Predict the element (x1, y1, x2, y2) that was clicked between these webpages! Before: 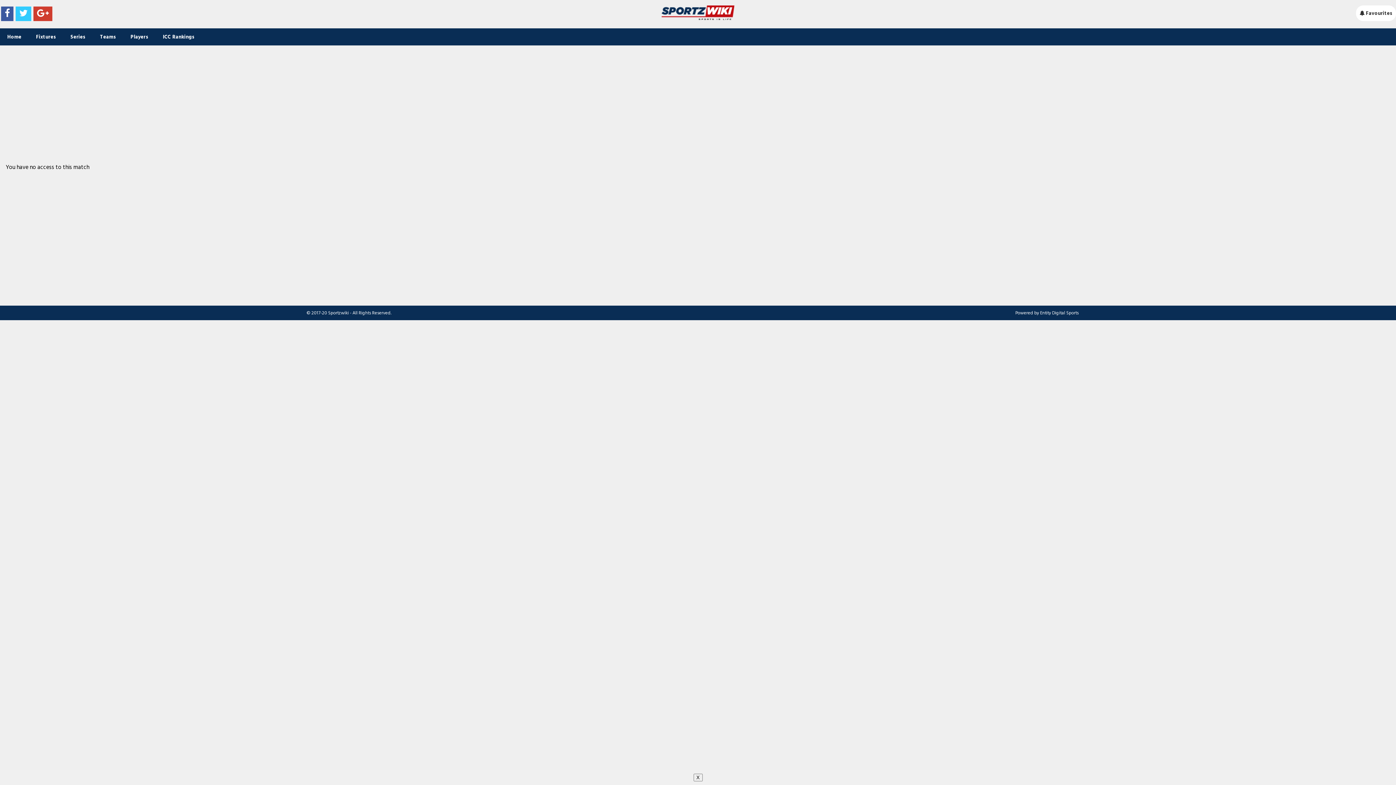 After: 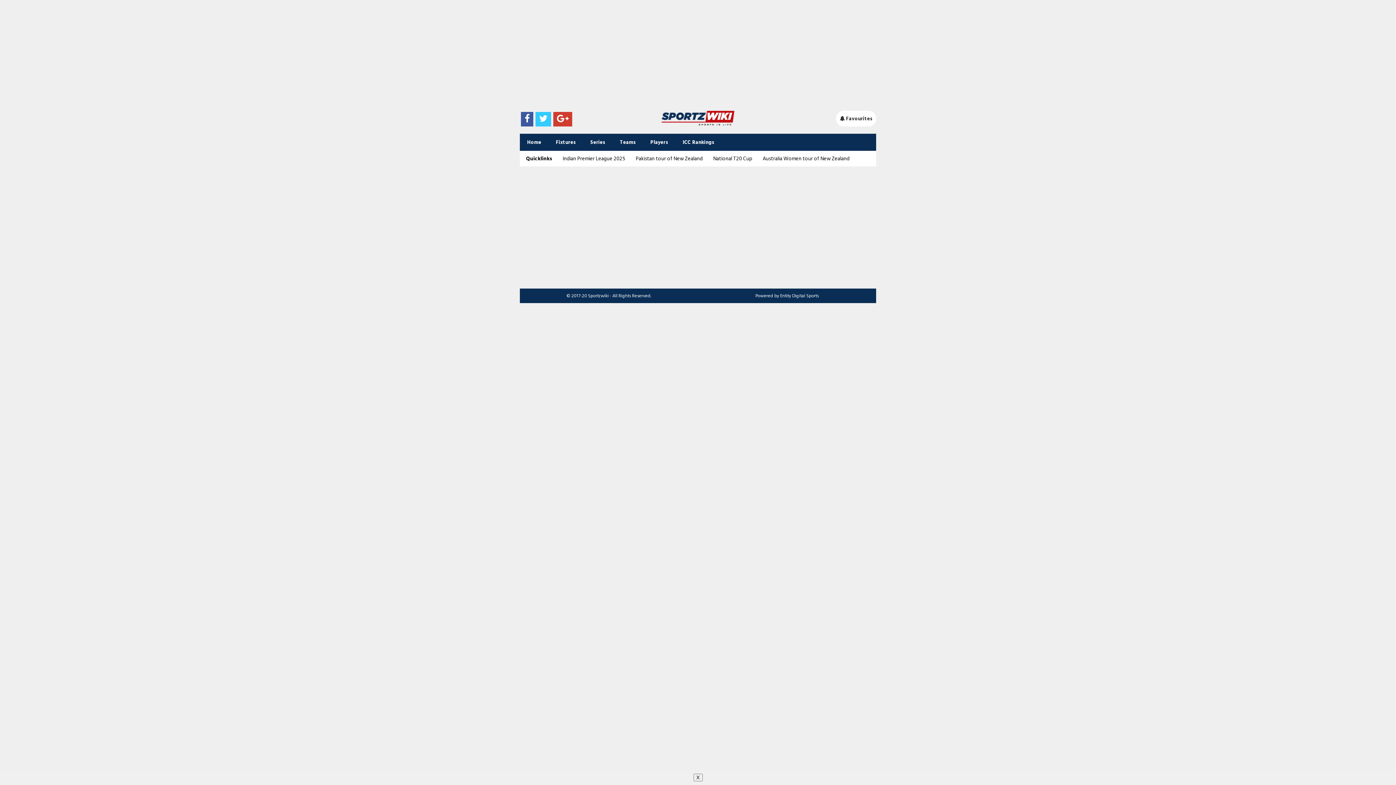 Action: bbox: (1356, 5, 1396, 21) label:  Favourites